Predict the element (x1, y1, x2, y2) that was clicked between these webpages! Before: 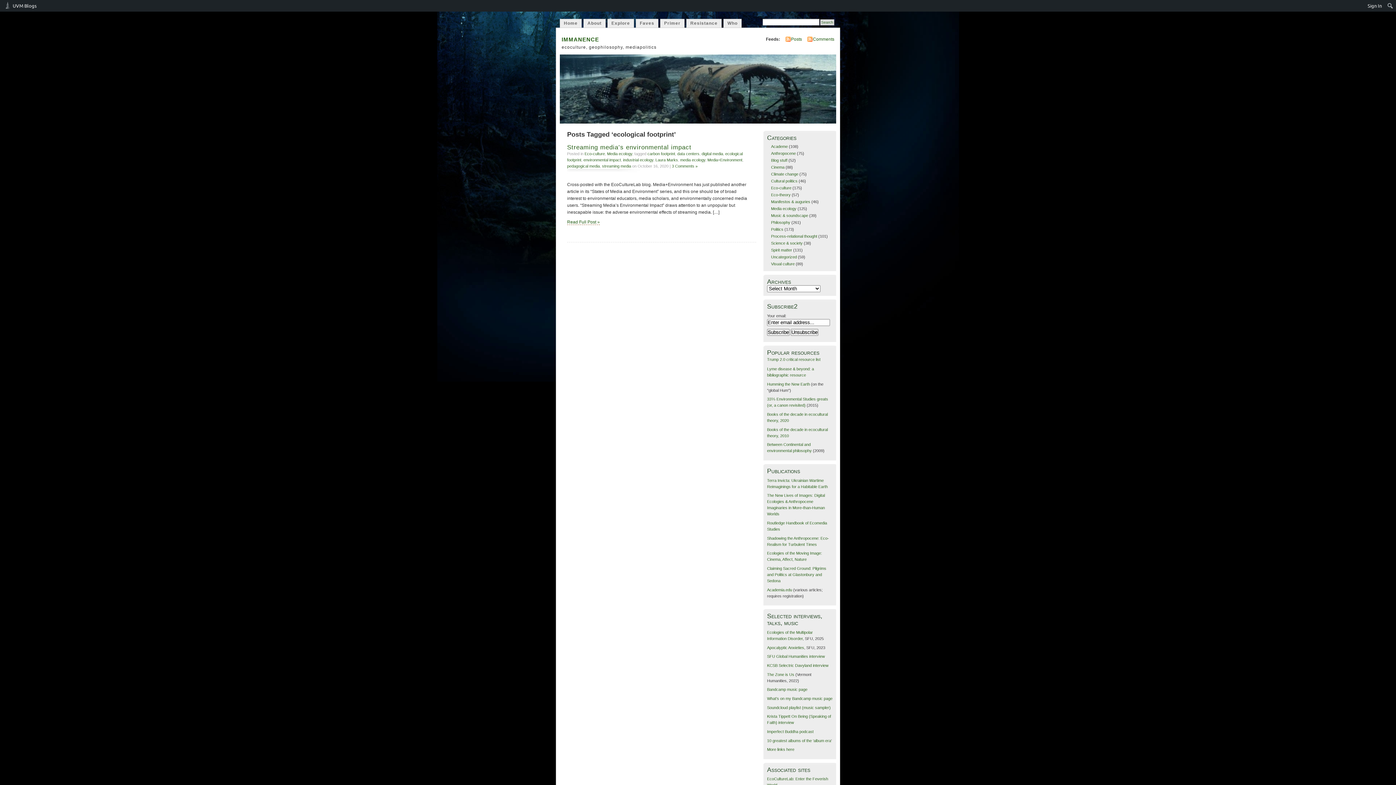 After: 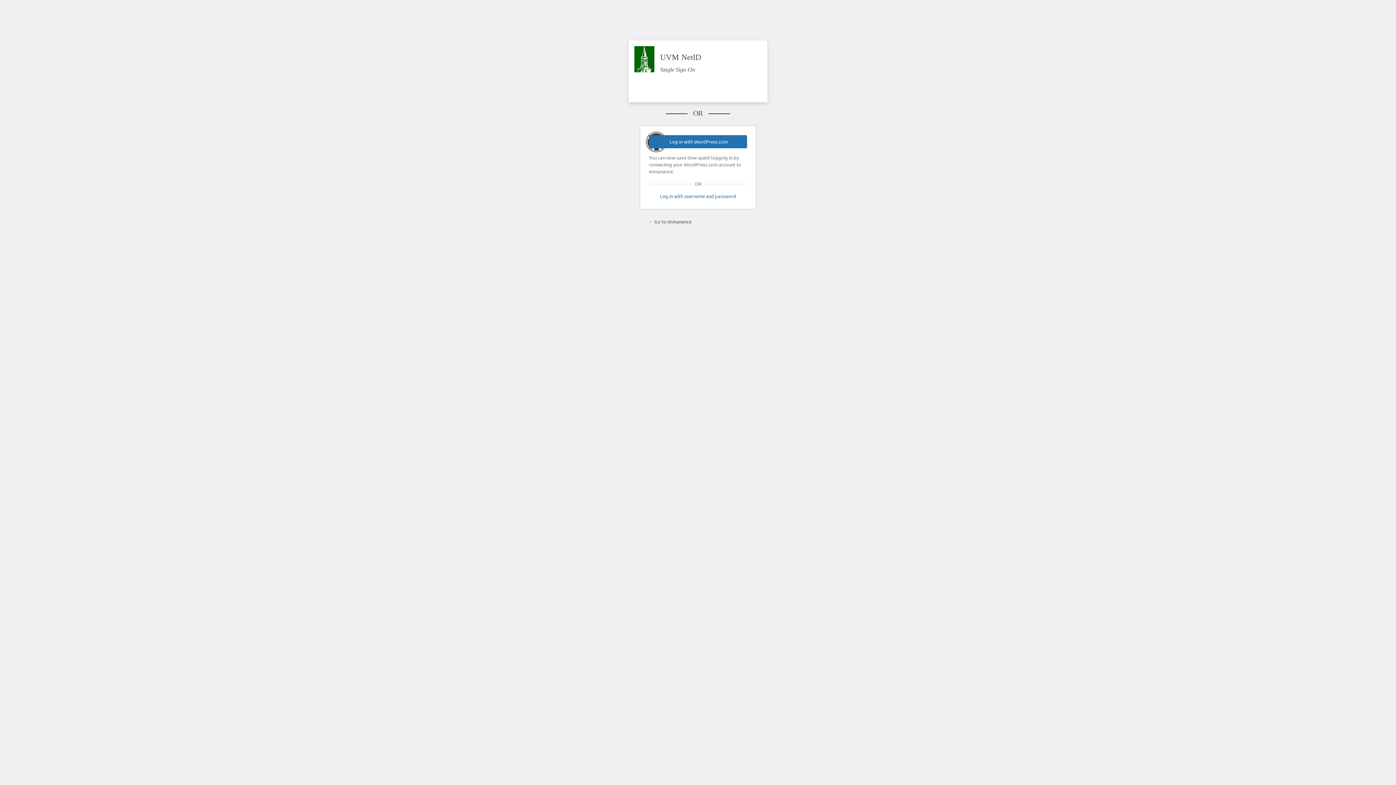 Action: label: Sign In bbox: (1365, 0, 1385, 11)